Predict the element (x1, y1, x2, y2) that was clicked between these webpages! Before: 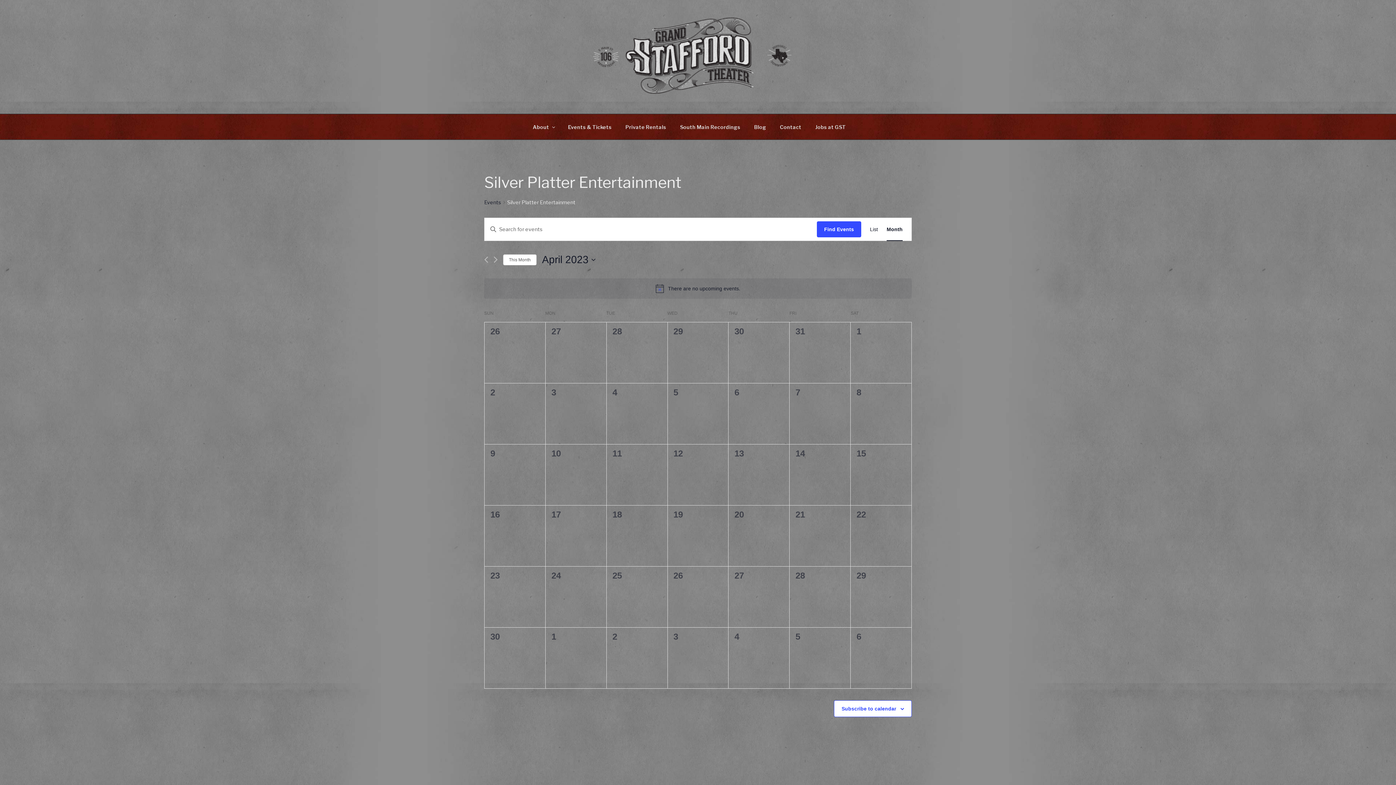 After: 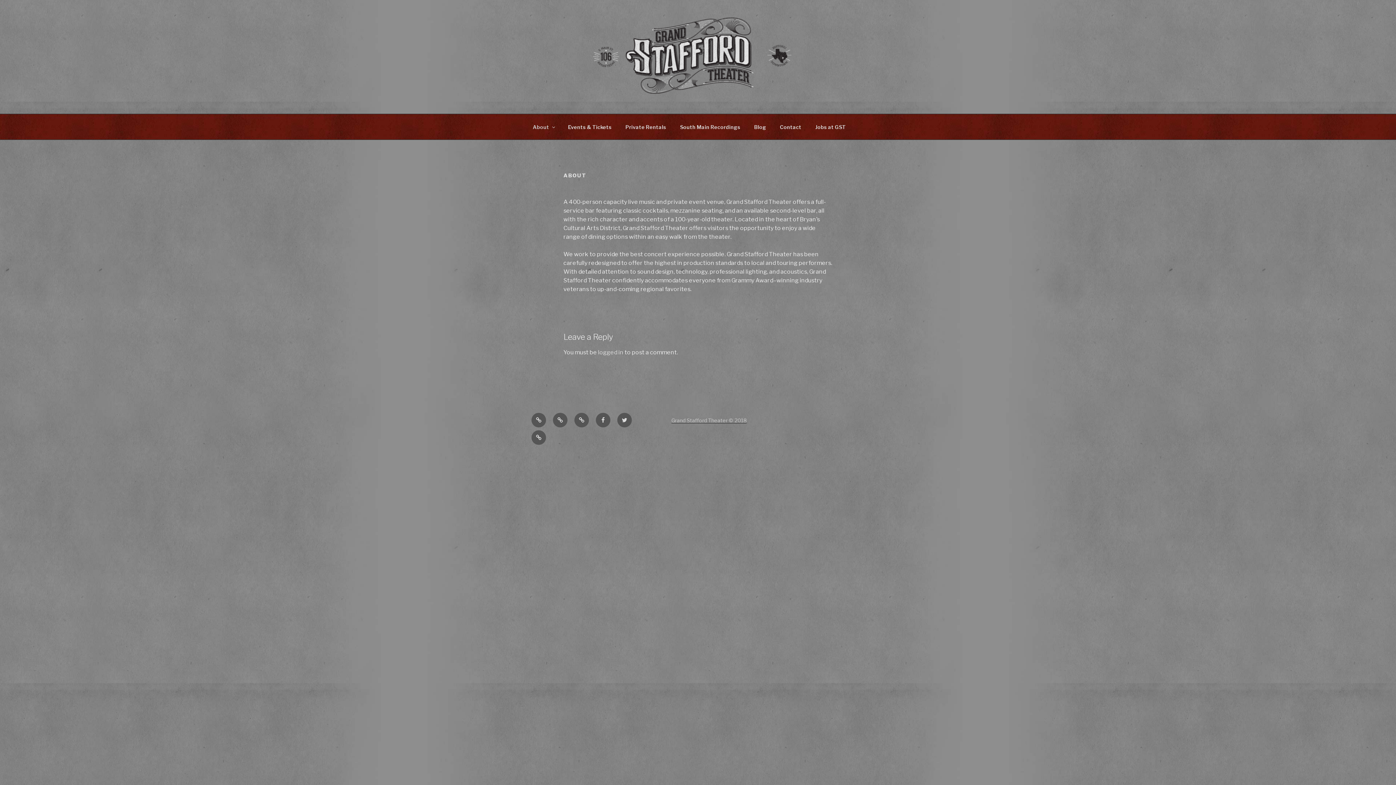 Action: label: About bbox: (526, 118, 560, 135)